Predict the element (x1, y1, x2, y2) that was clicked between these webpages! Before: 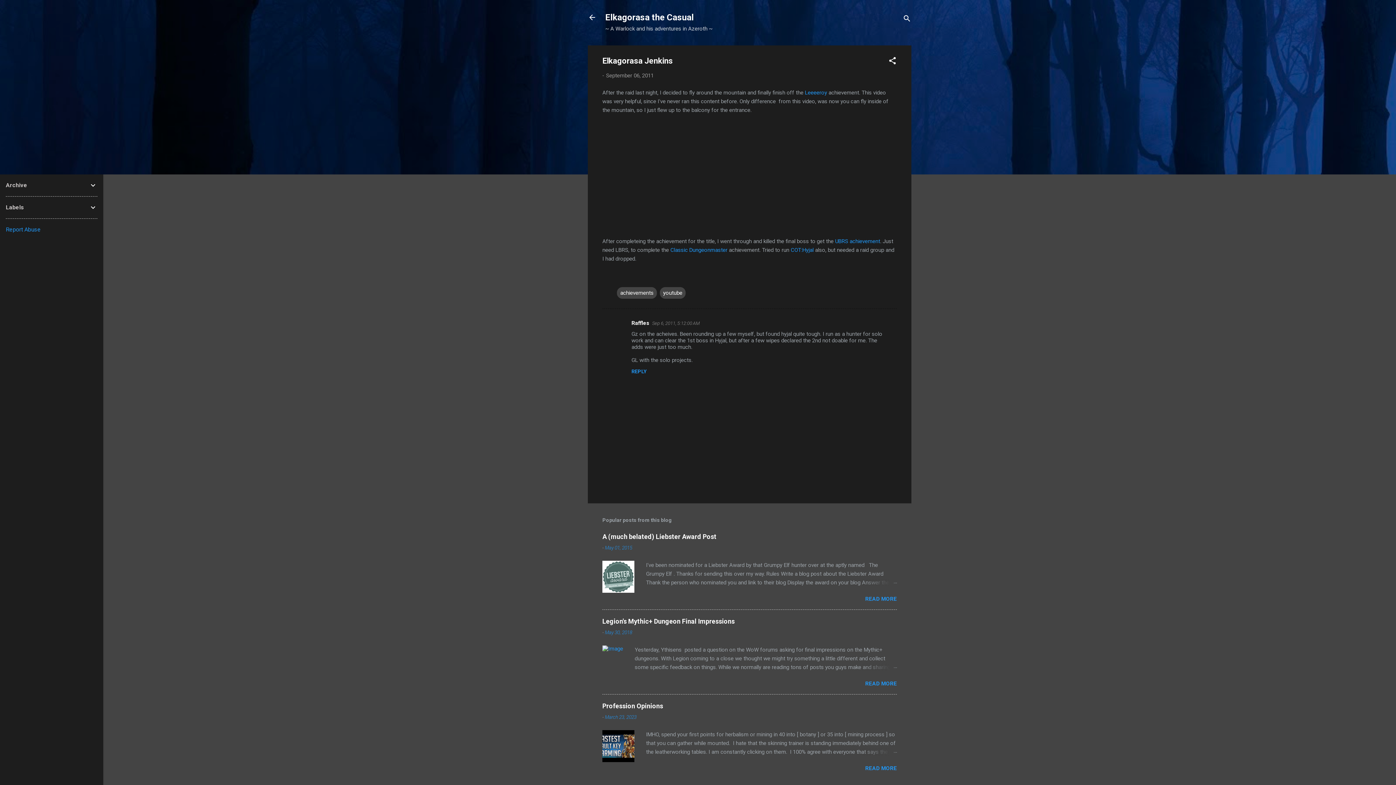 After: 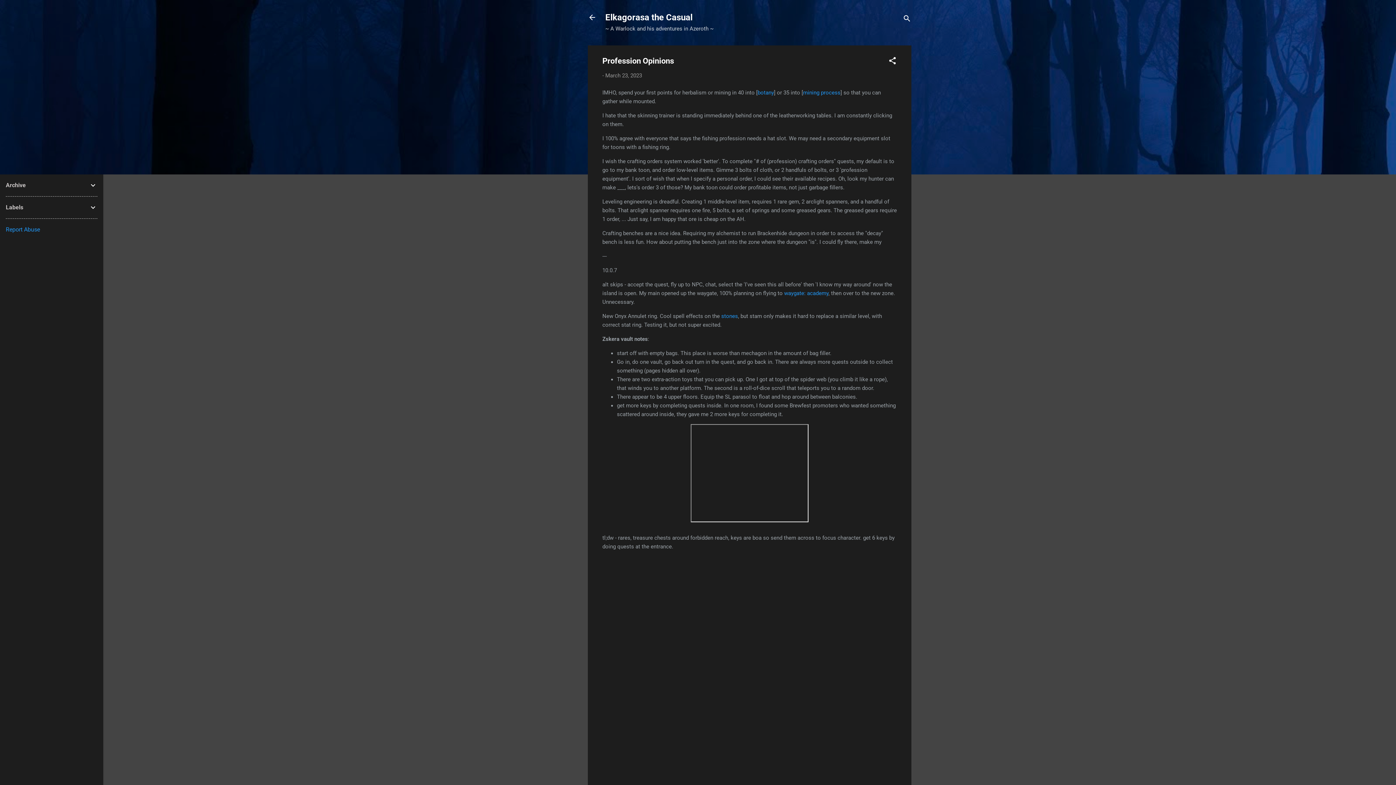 Action: bbox: (865, 765, 897, 772) label: READ MORE